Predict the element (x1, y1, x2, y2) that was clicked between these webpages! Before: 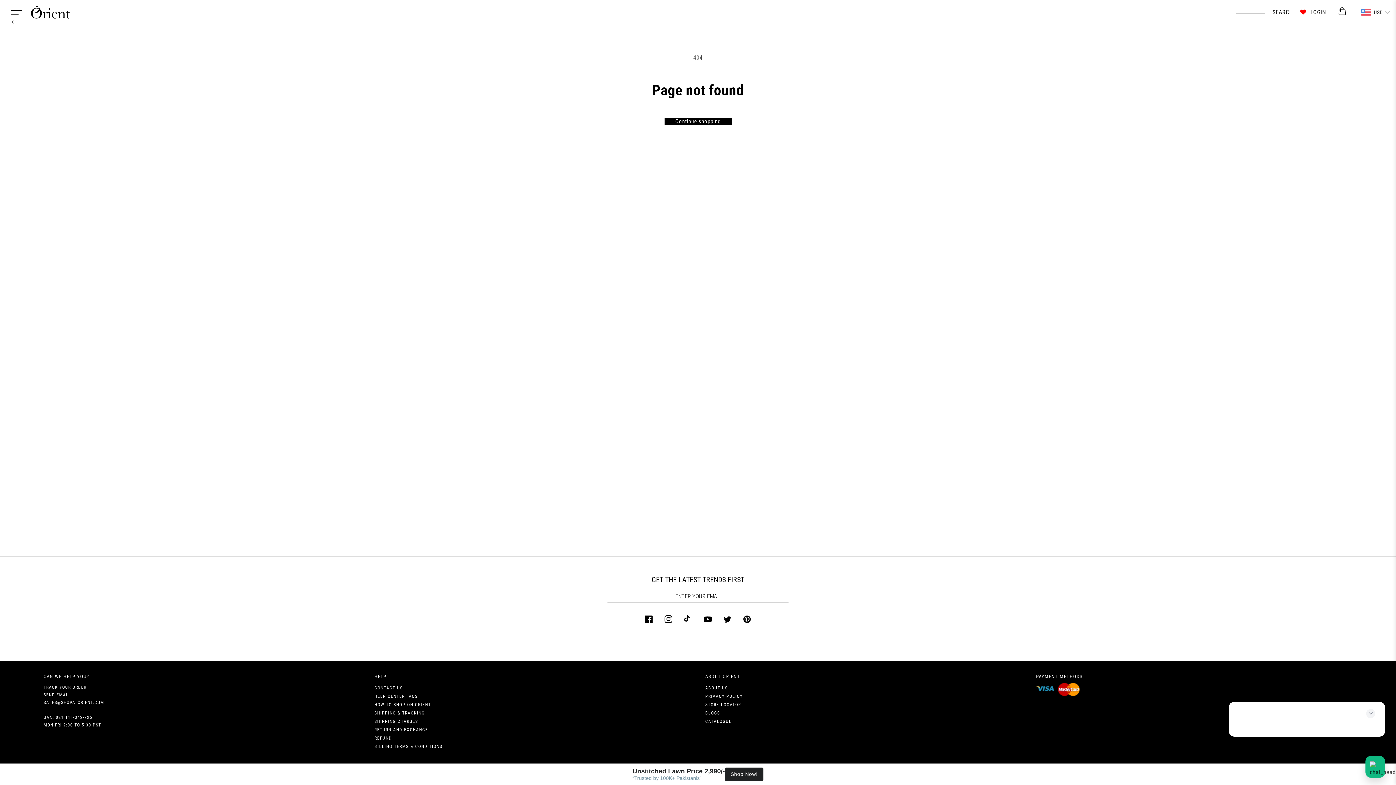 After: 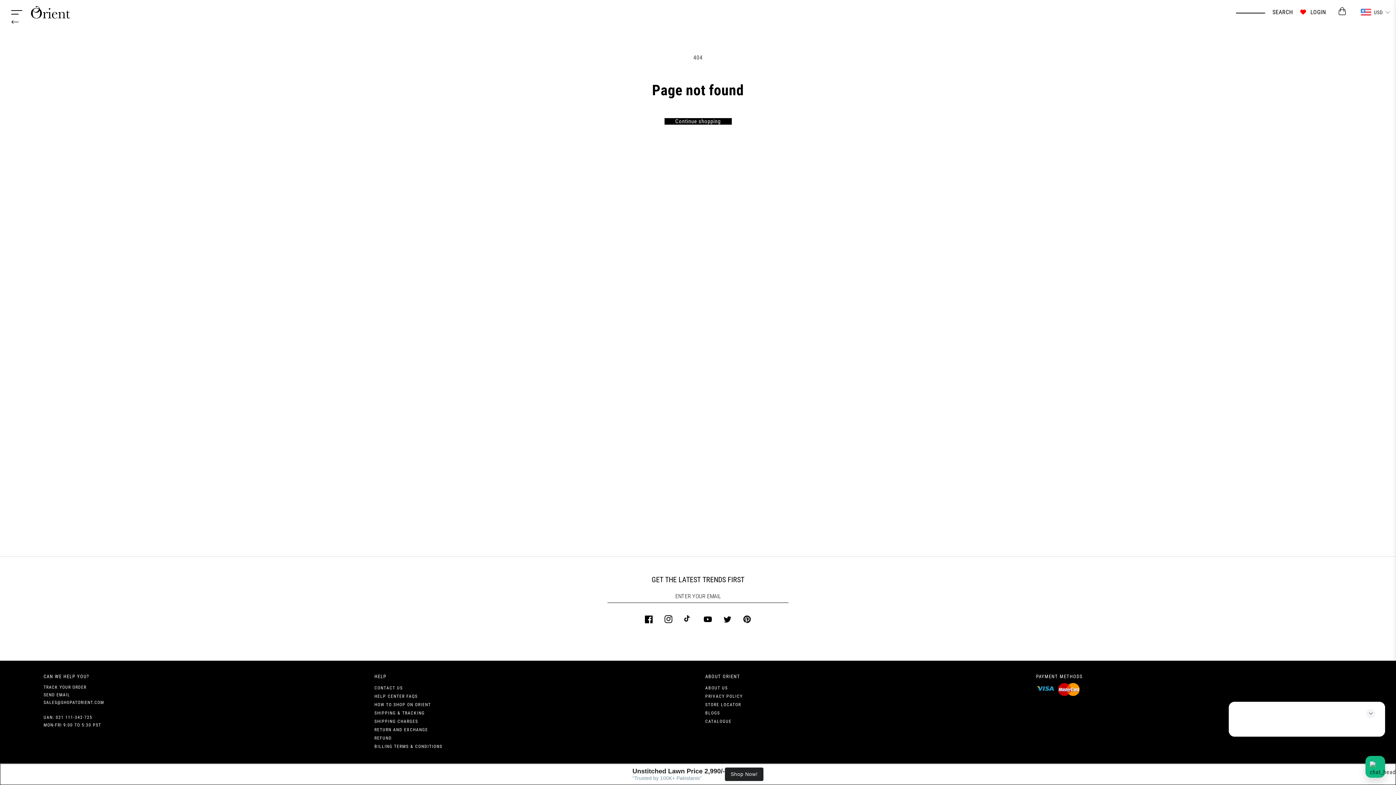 Action: label: TRACK YOUR ORDER bbox: (43, 685, 86, 690)